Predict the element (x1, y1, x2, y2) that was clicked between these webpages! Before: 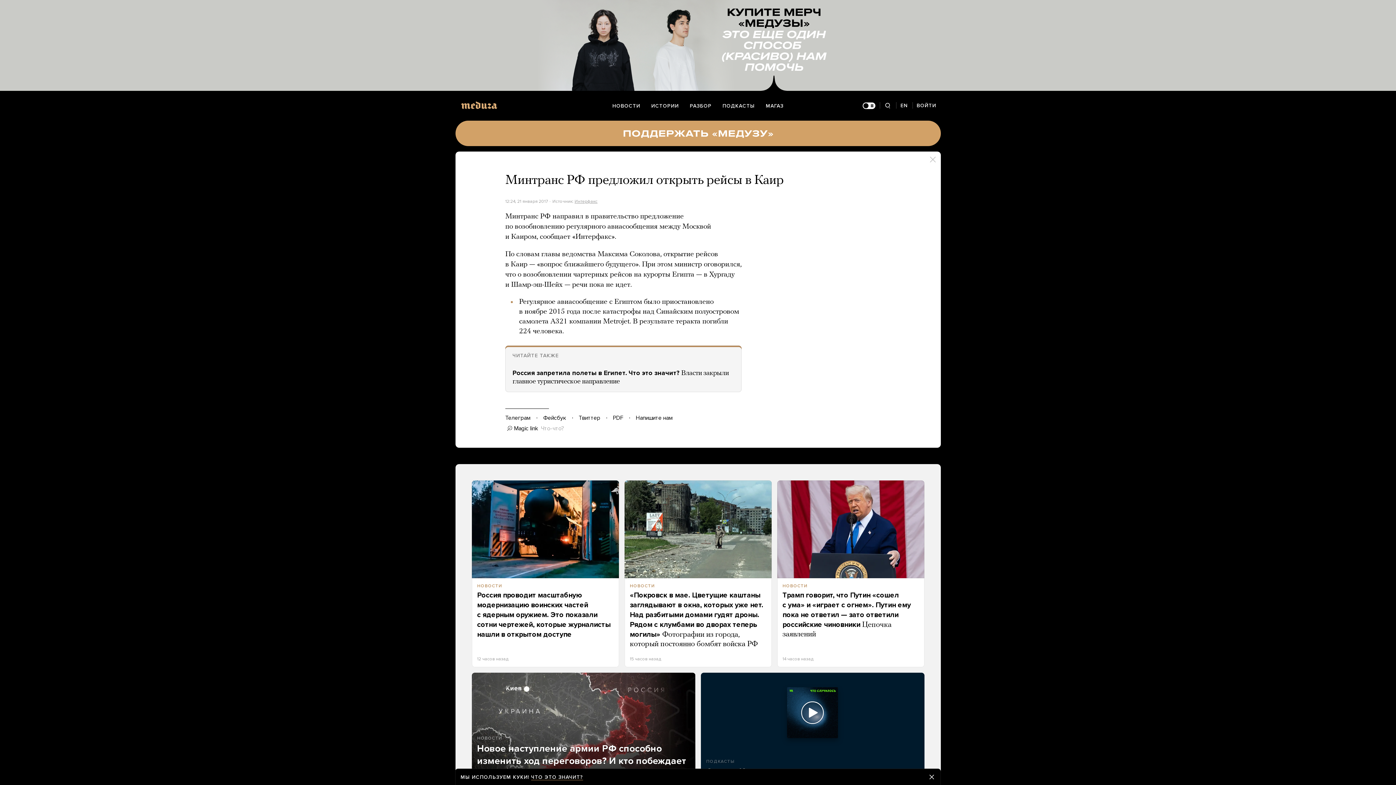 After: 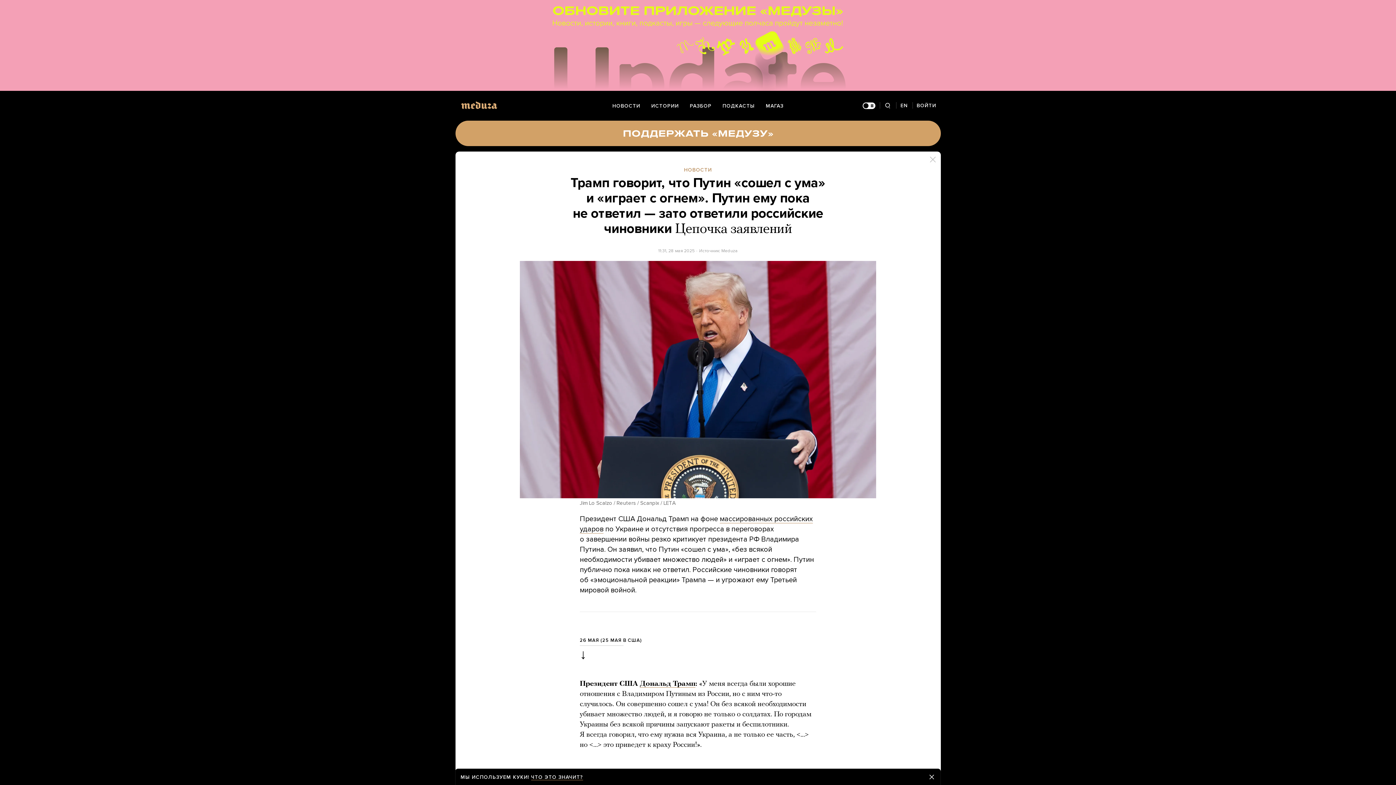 Action: label: Трамп говорит, что Путин «сошел с ума» и «играет с огнем». Путин ему пока не ответил — зато ответили российские чиновники Цепочка заявлений bbox: (782, 592, 911, 638)